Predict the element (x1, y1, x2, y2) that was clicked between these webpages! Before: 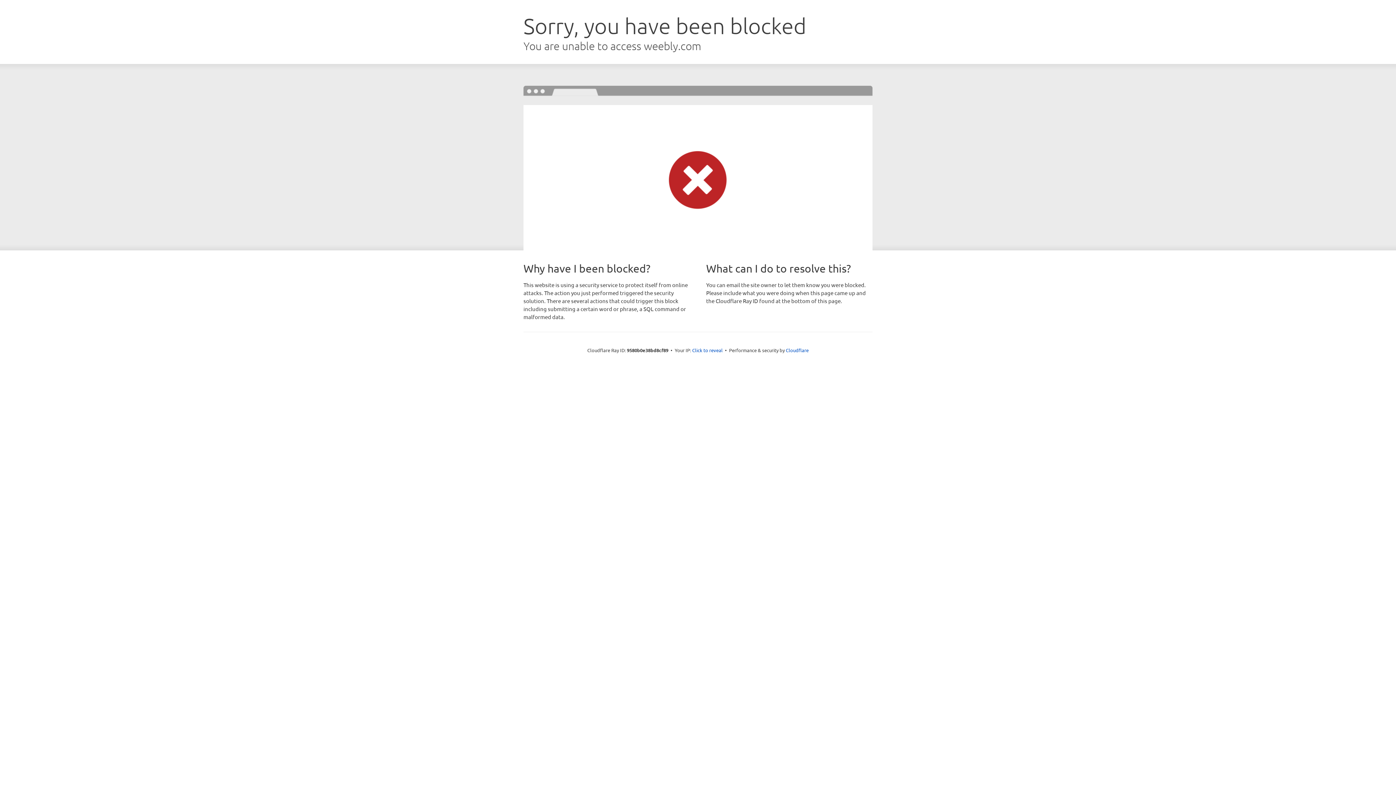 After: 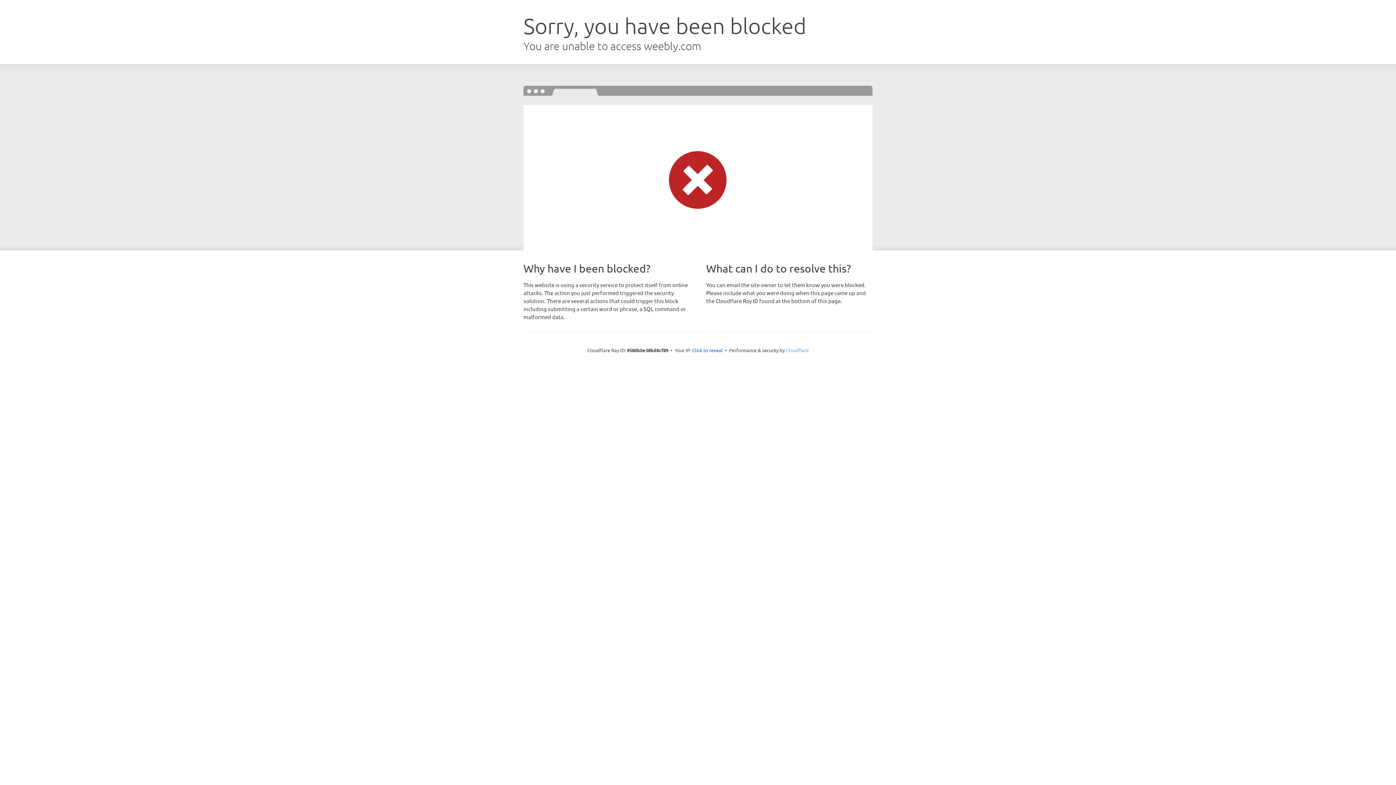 Action: bbox: (786, 347, 808, 353) label: Cloudflare